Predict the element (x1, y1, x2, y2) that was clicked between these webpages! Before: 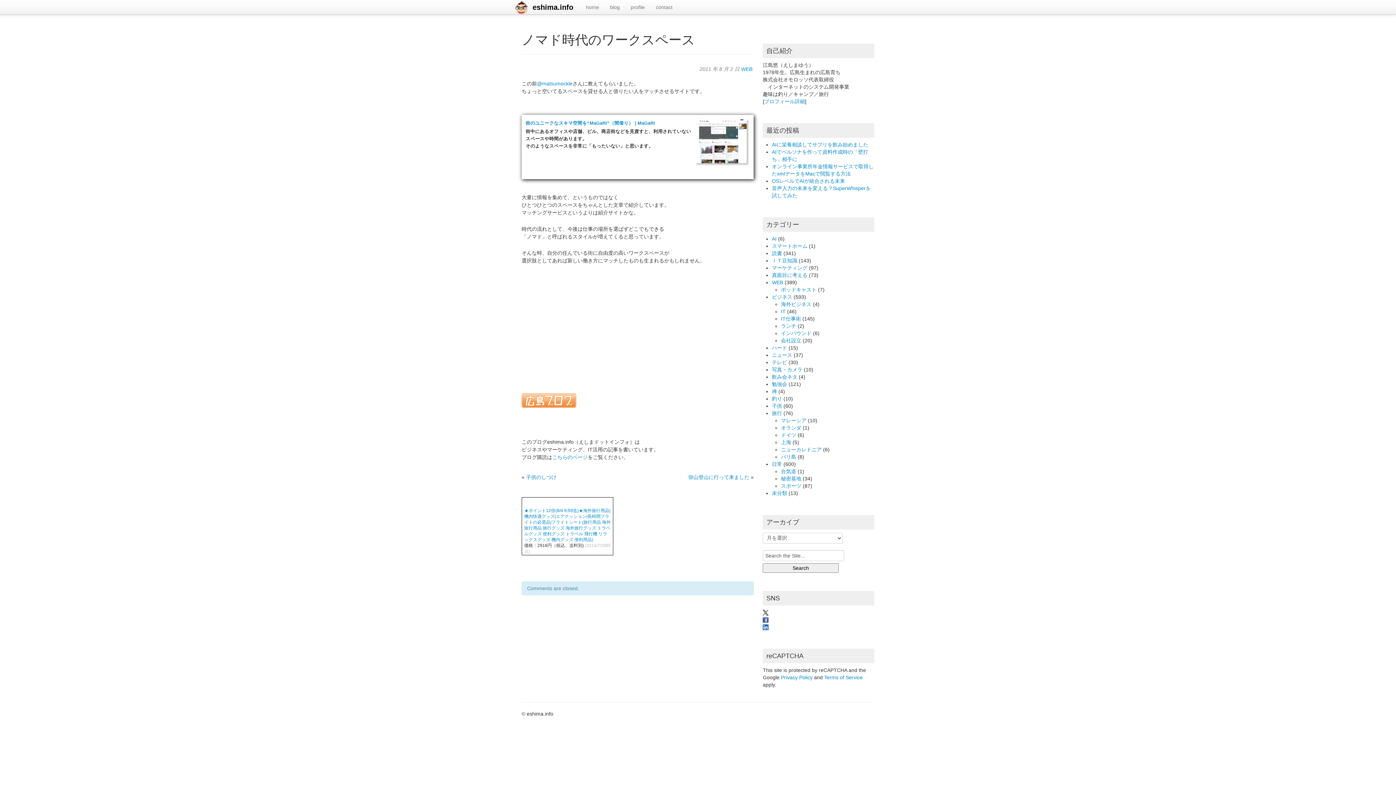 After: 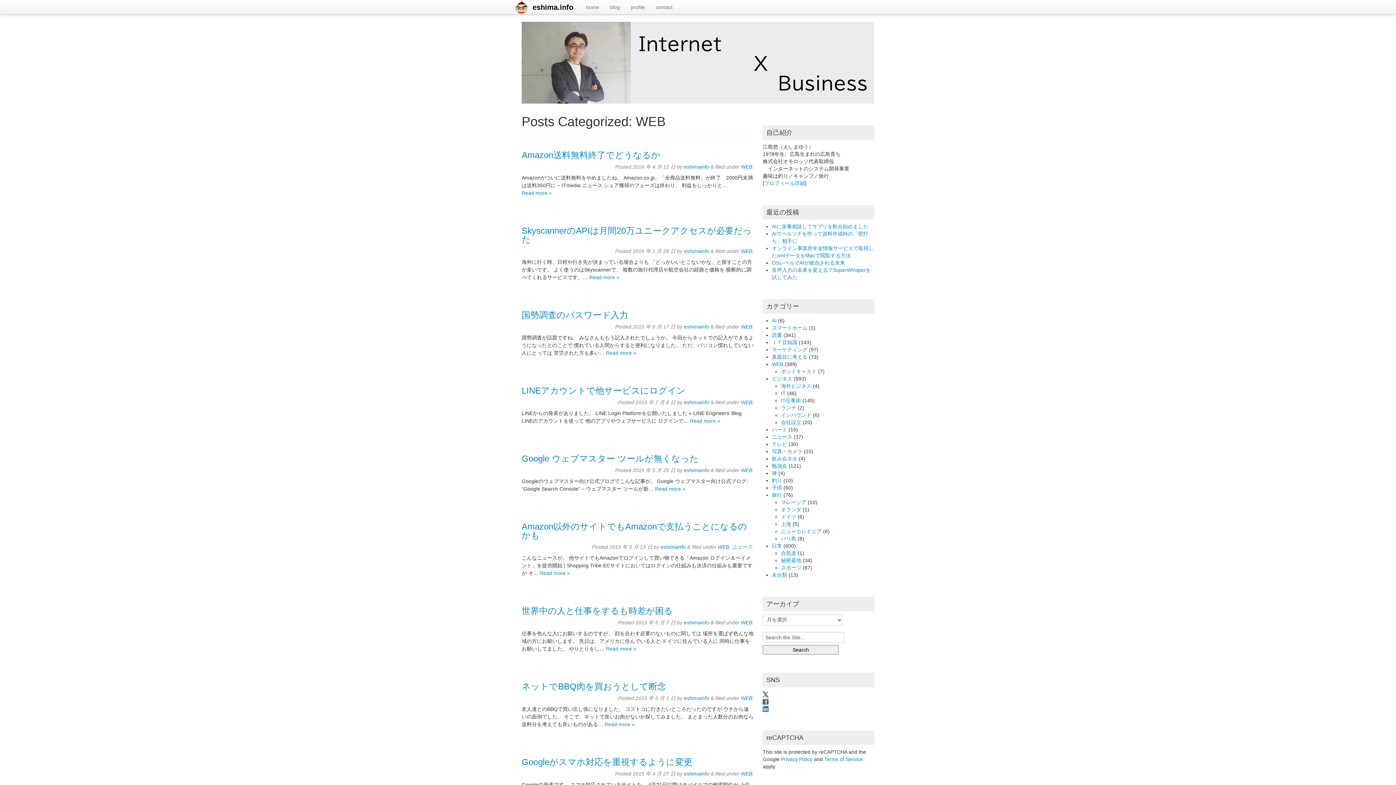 Action: label: WEB bbox: (772, 279, 783, 285)